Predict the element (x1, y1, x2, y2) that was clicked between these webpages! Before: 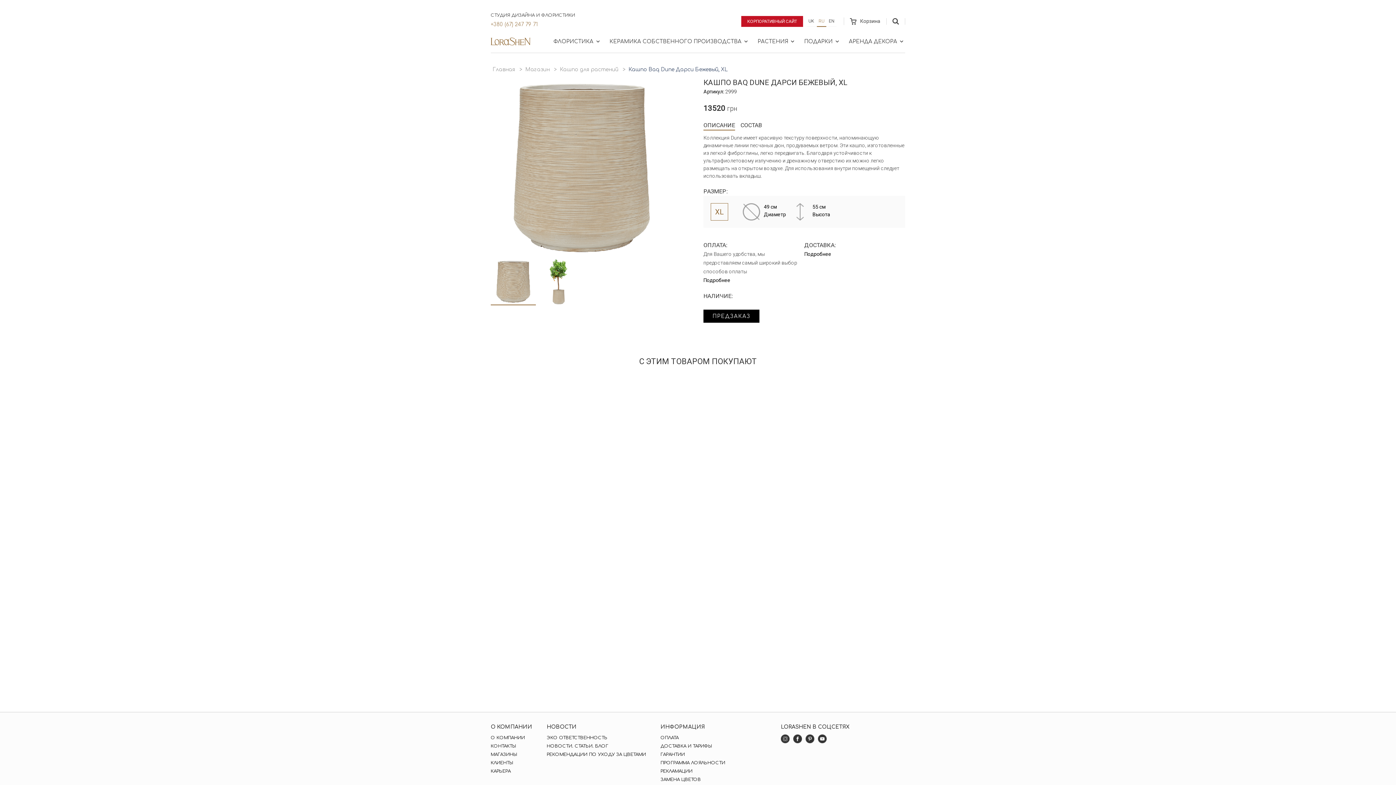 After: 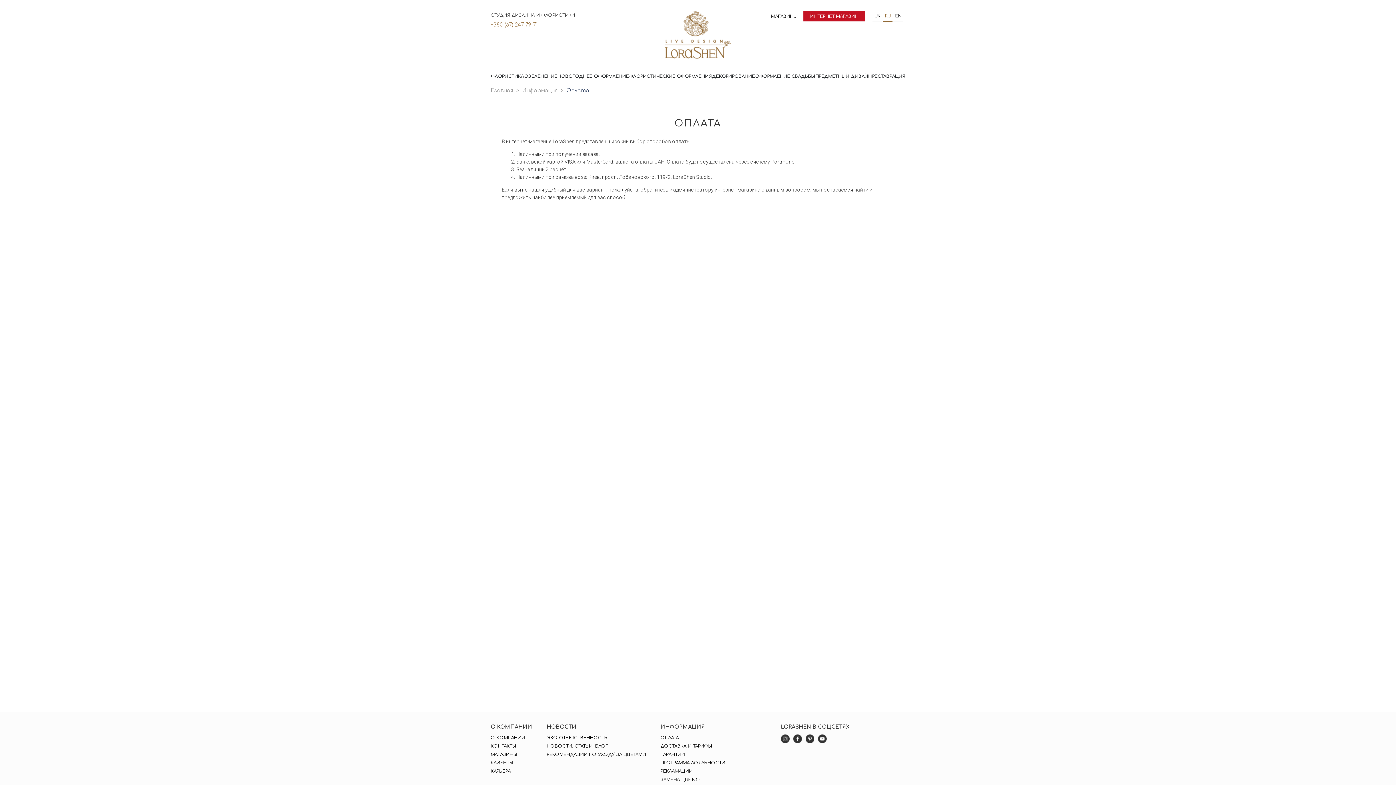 Action: bbox: (660, 734, 678, 741) label: ОПЛАТА